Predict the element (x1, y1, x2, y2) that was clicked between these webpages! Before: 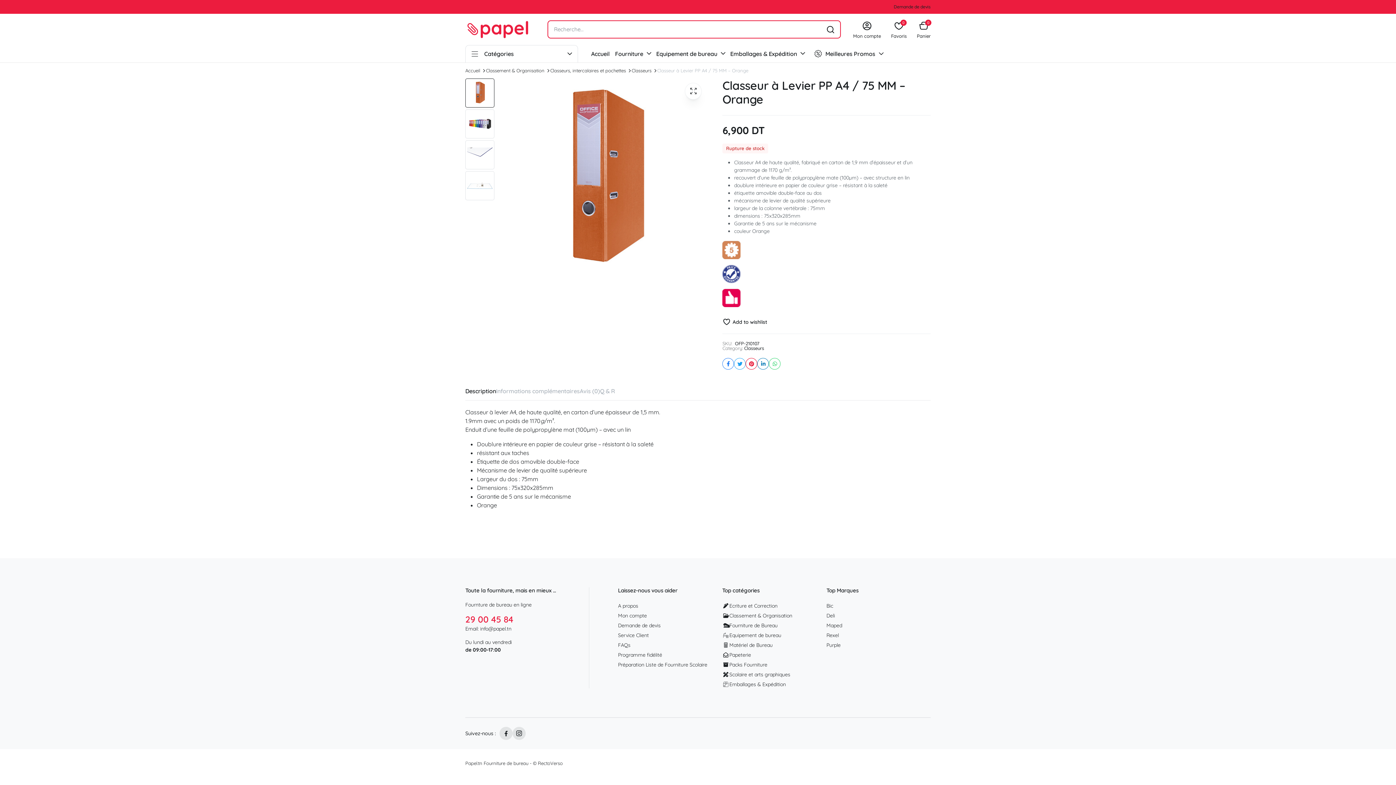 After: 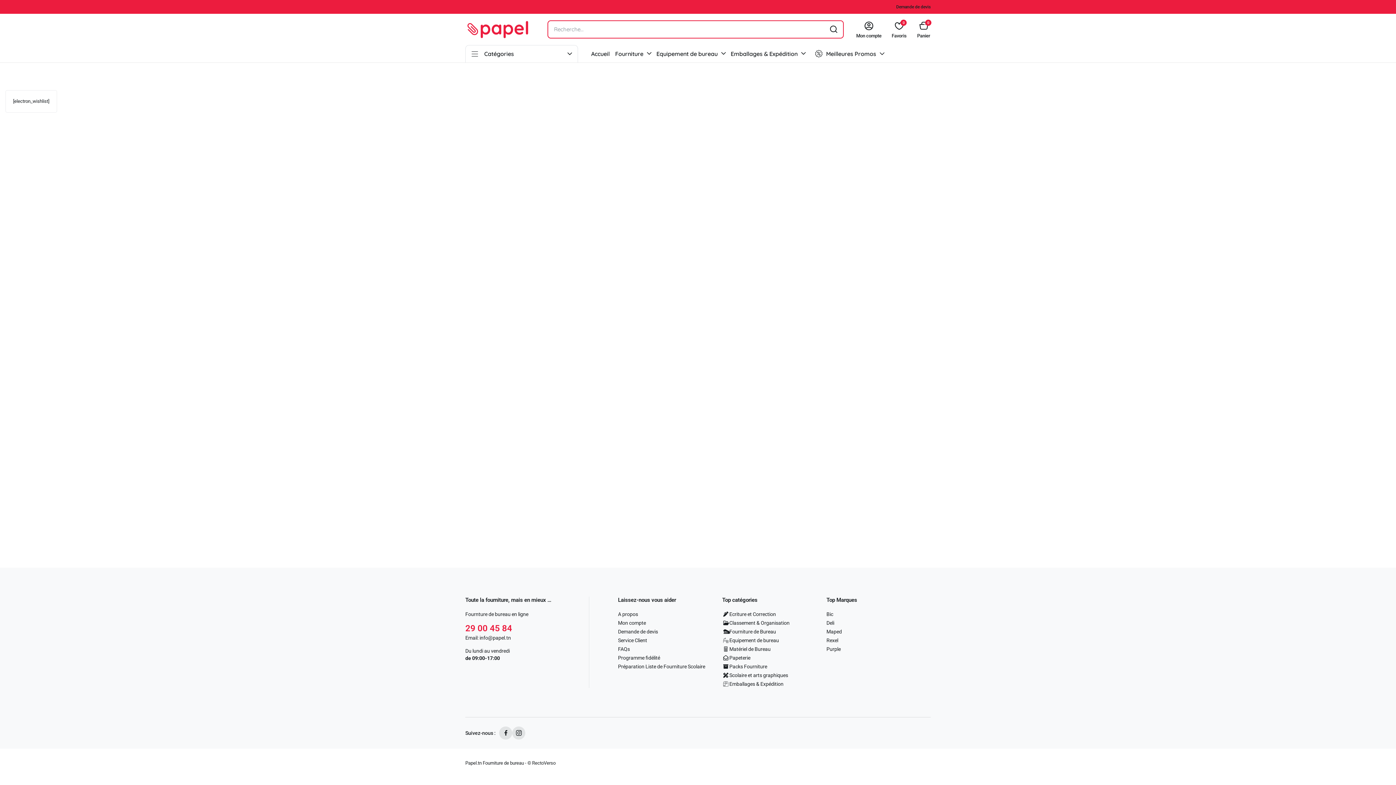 Action: bbox: (891, 20, 906, 38) label: 0

Favoris